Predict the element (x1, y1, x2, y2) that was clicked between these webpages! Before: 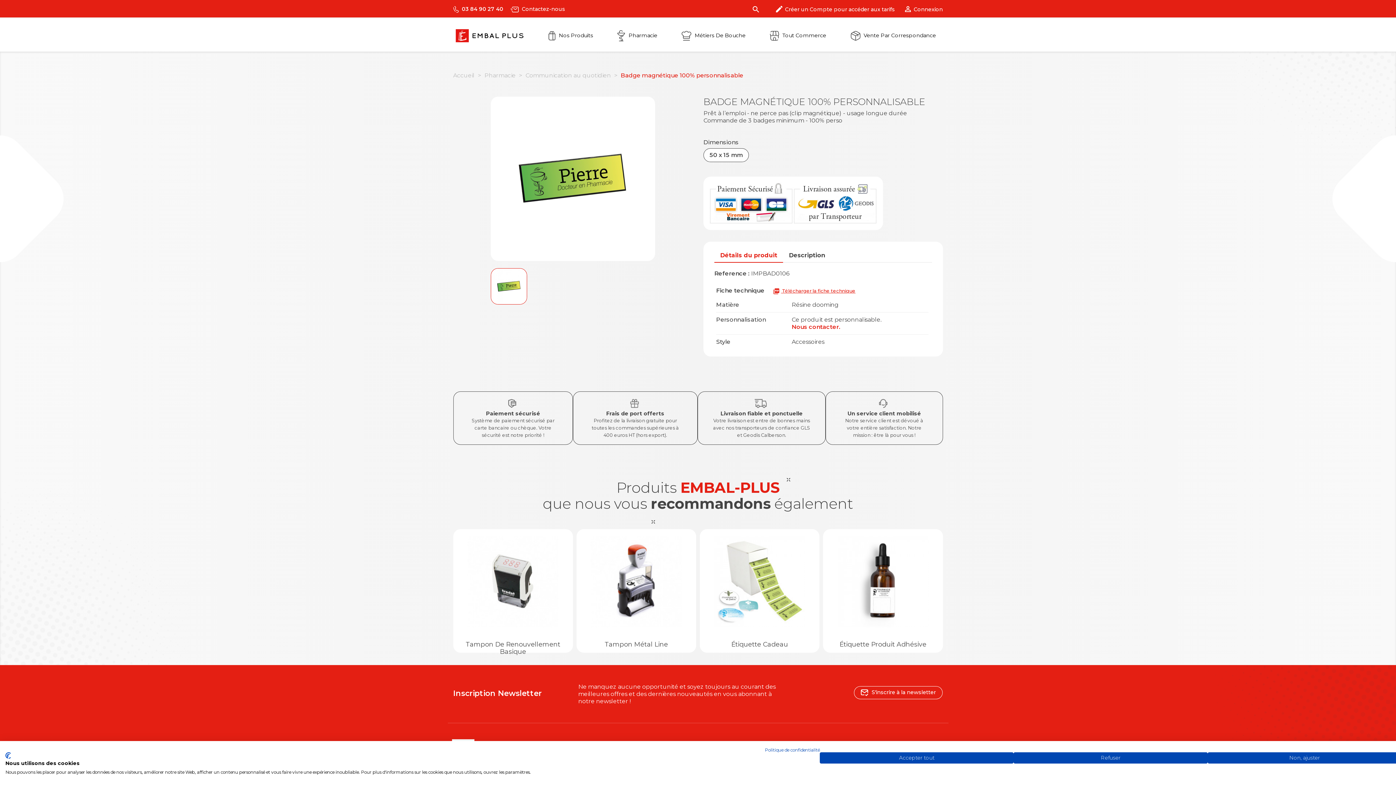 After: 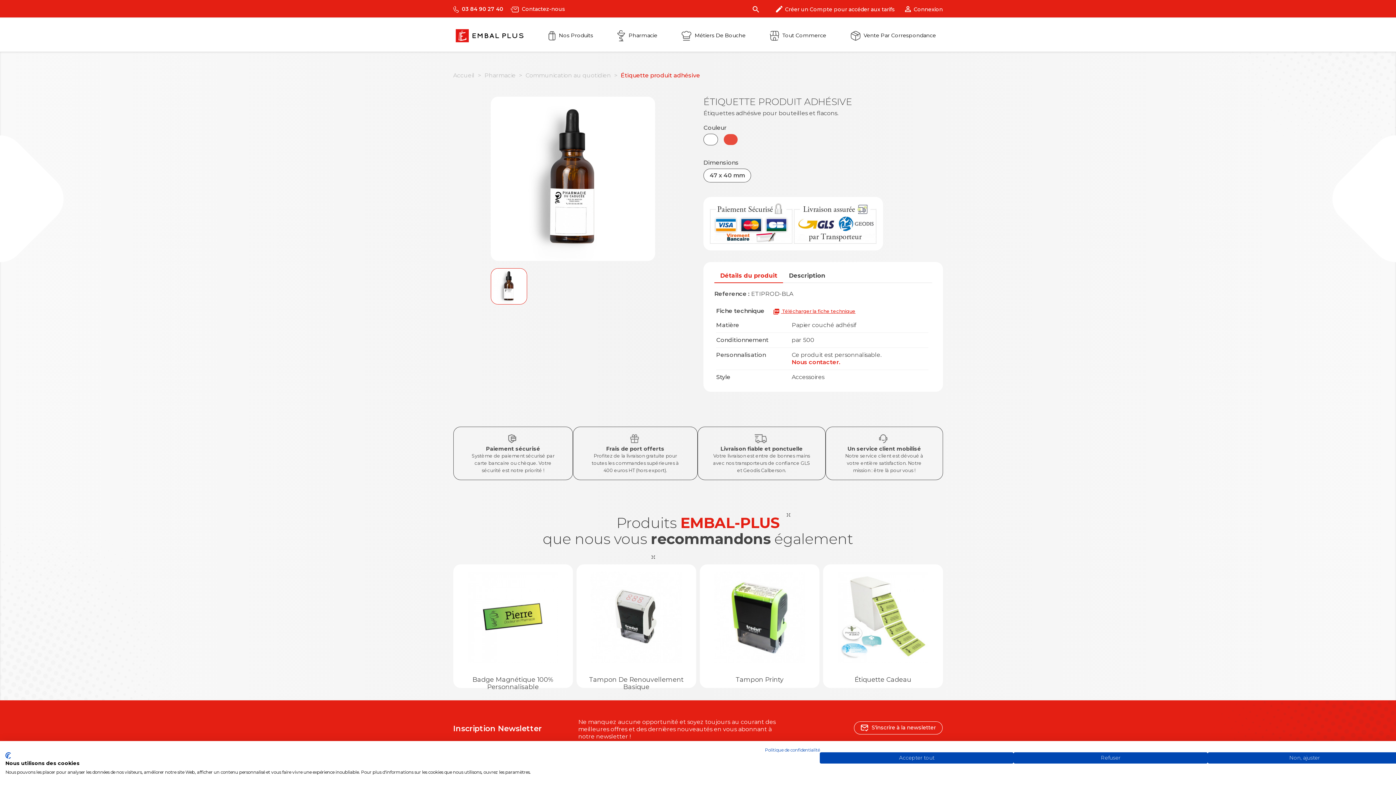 Action: bbox: (839, 640, 926, 648) label: Étiquette Produit Adhésive